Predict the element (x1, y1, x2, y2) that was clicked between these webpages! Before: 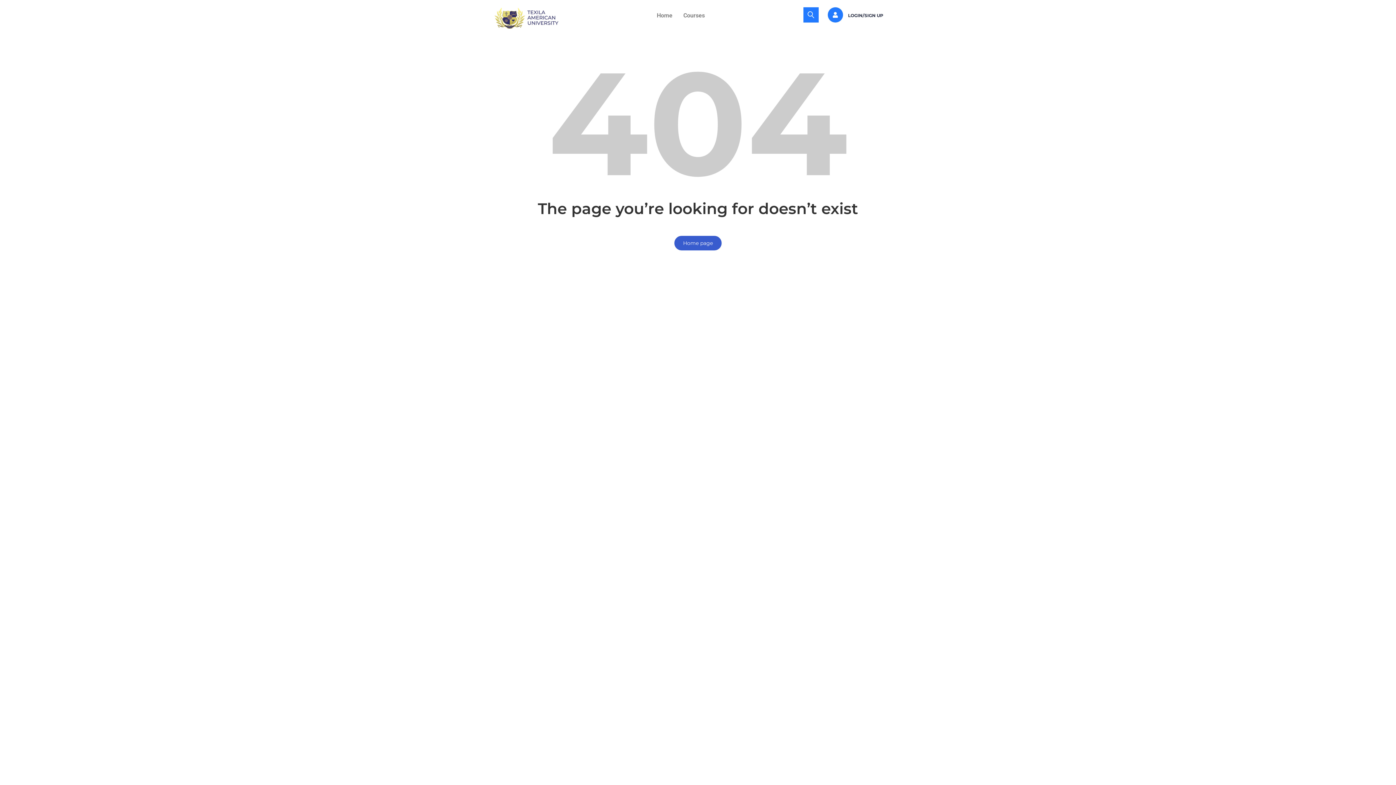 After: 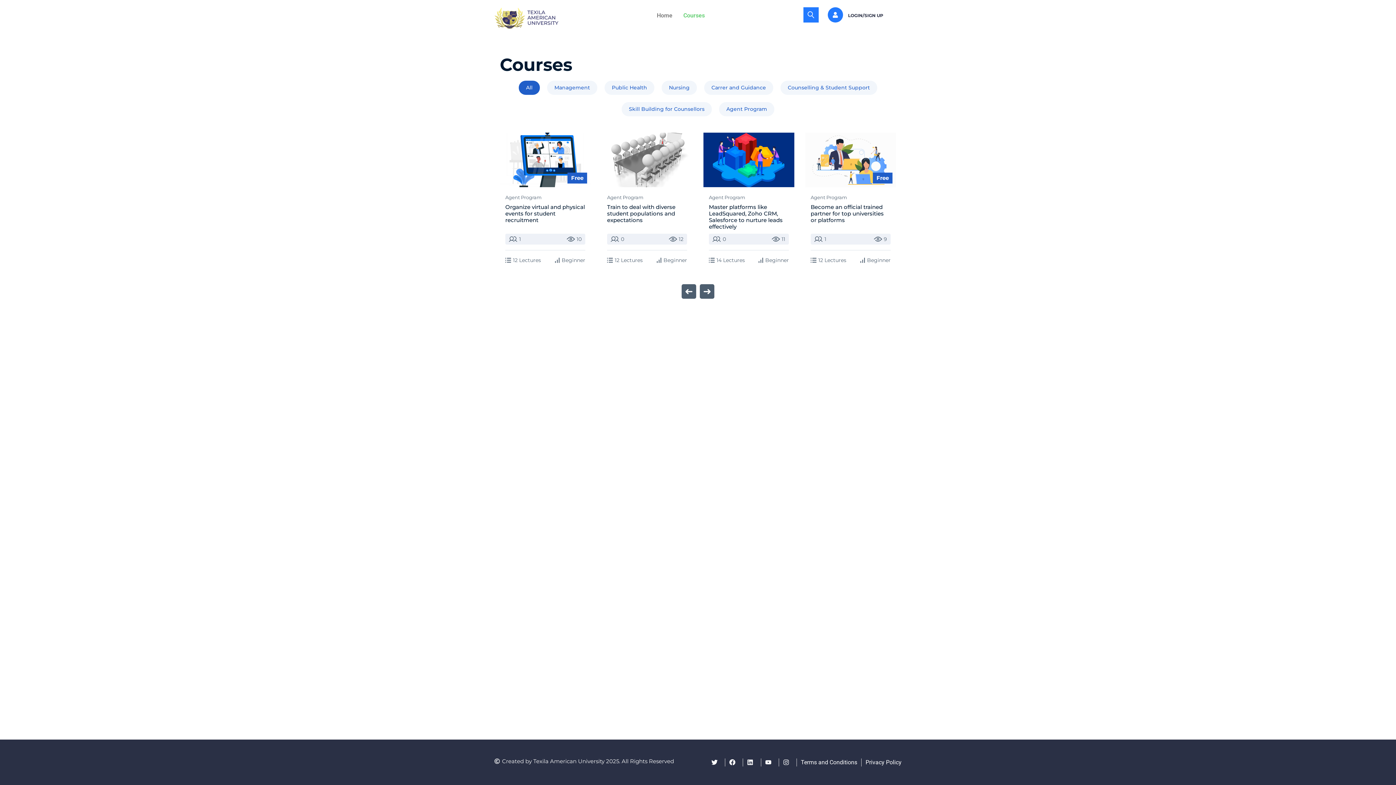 Action: label: Courses bbox: (678, 7, 710, 24)